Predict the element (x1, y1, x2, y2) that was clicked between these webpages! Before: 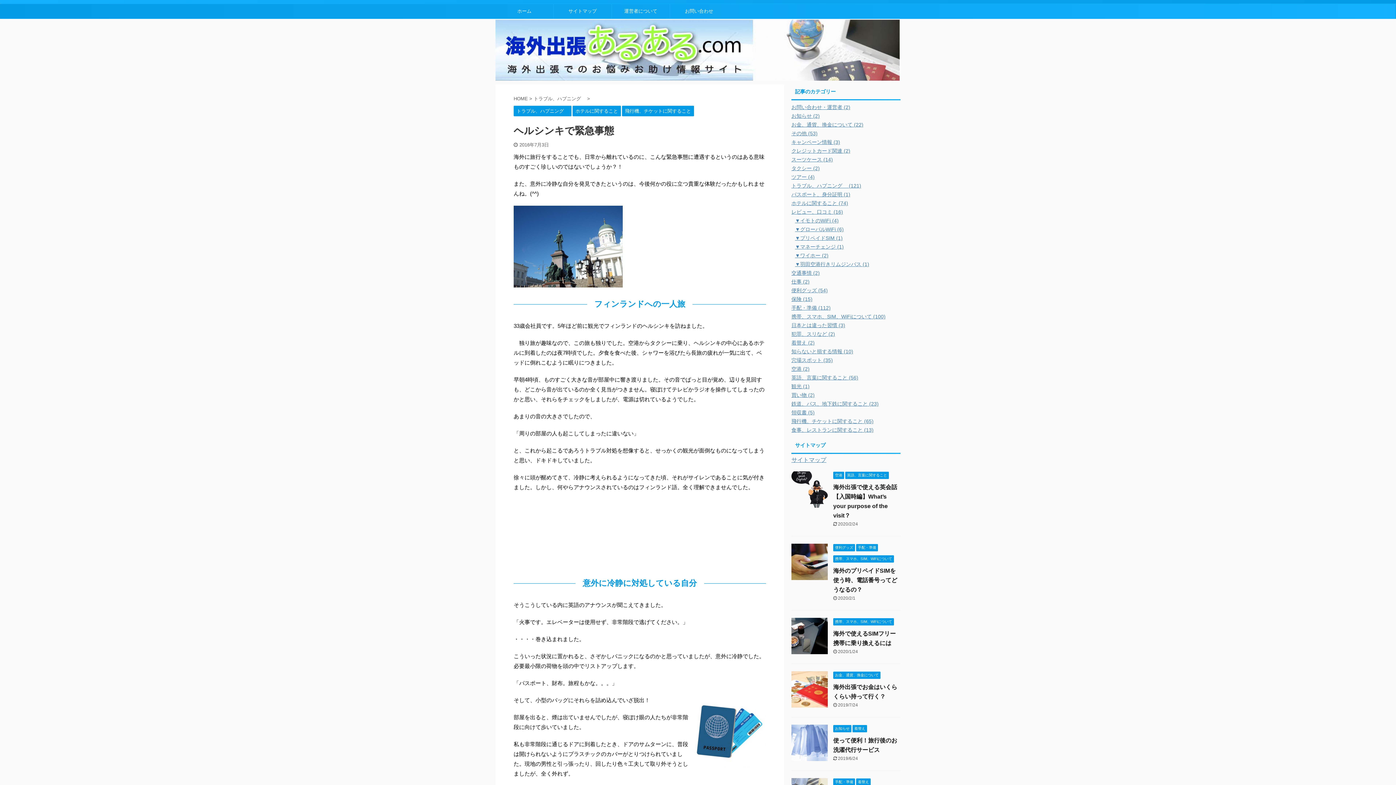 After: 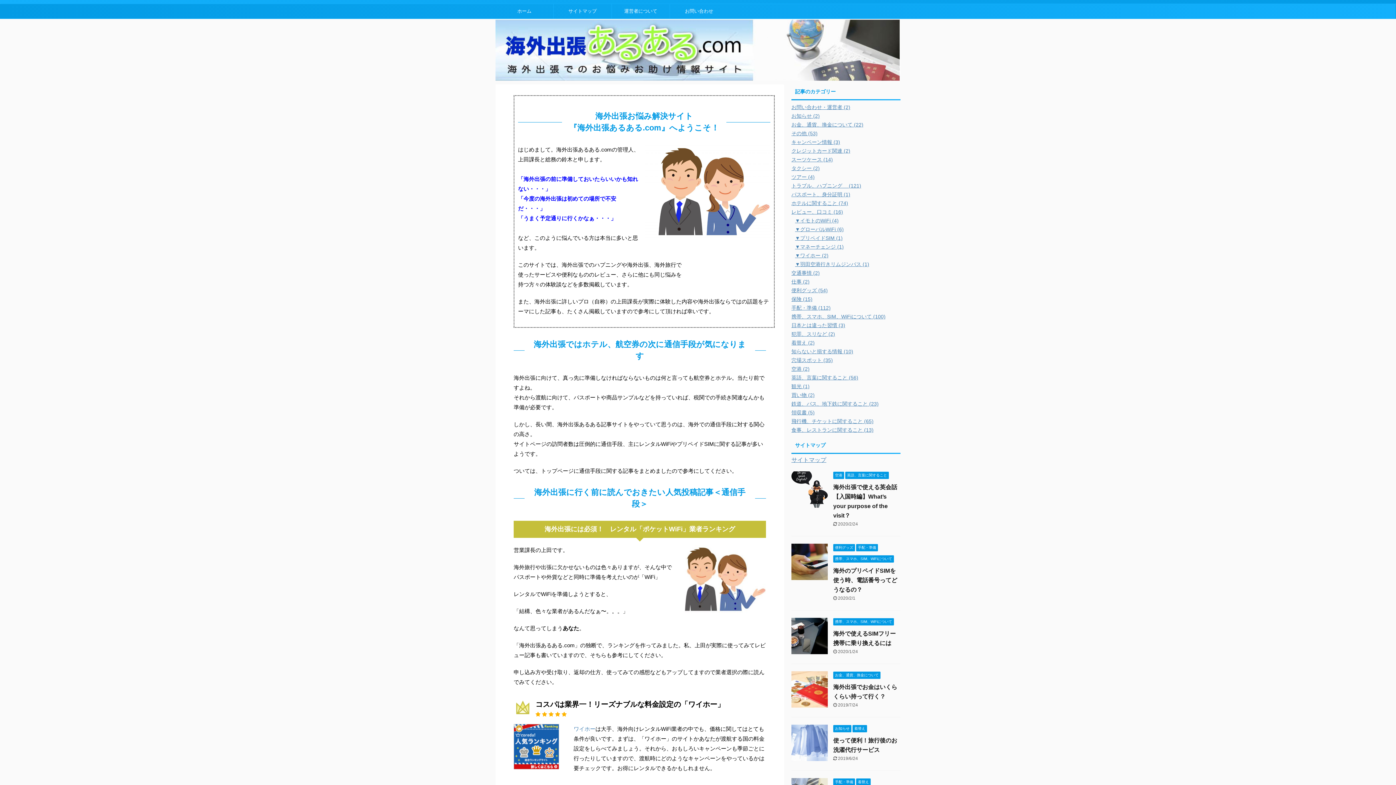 Action: bbox: (495, 4, 553, 18) label: ホーム